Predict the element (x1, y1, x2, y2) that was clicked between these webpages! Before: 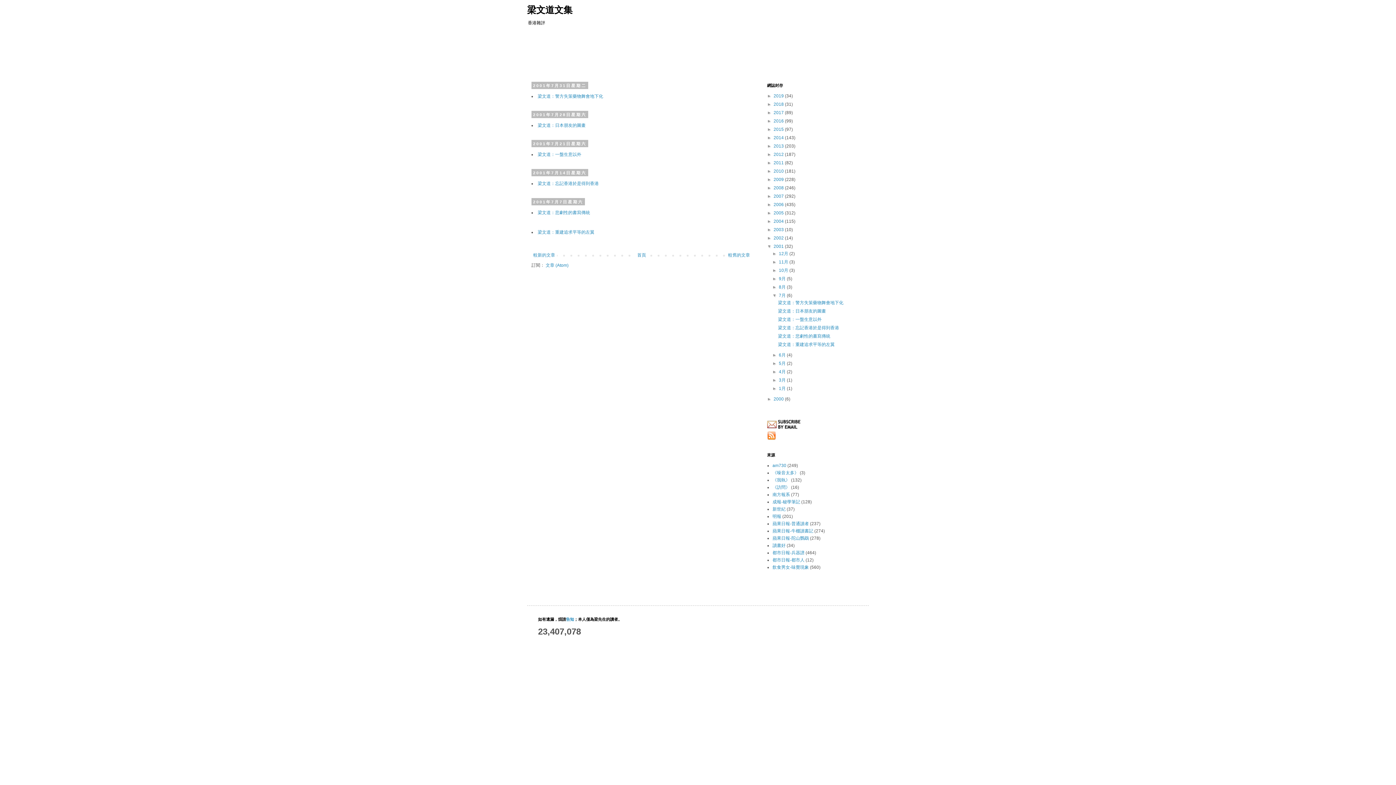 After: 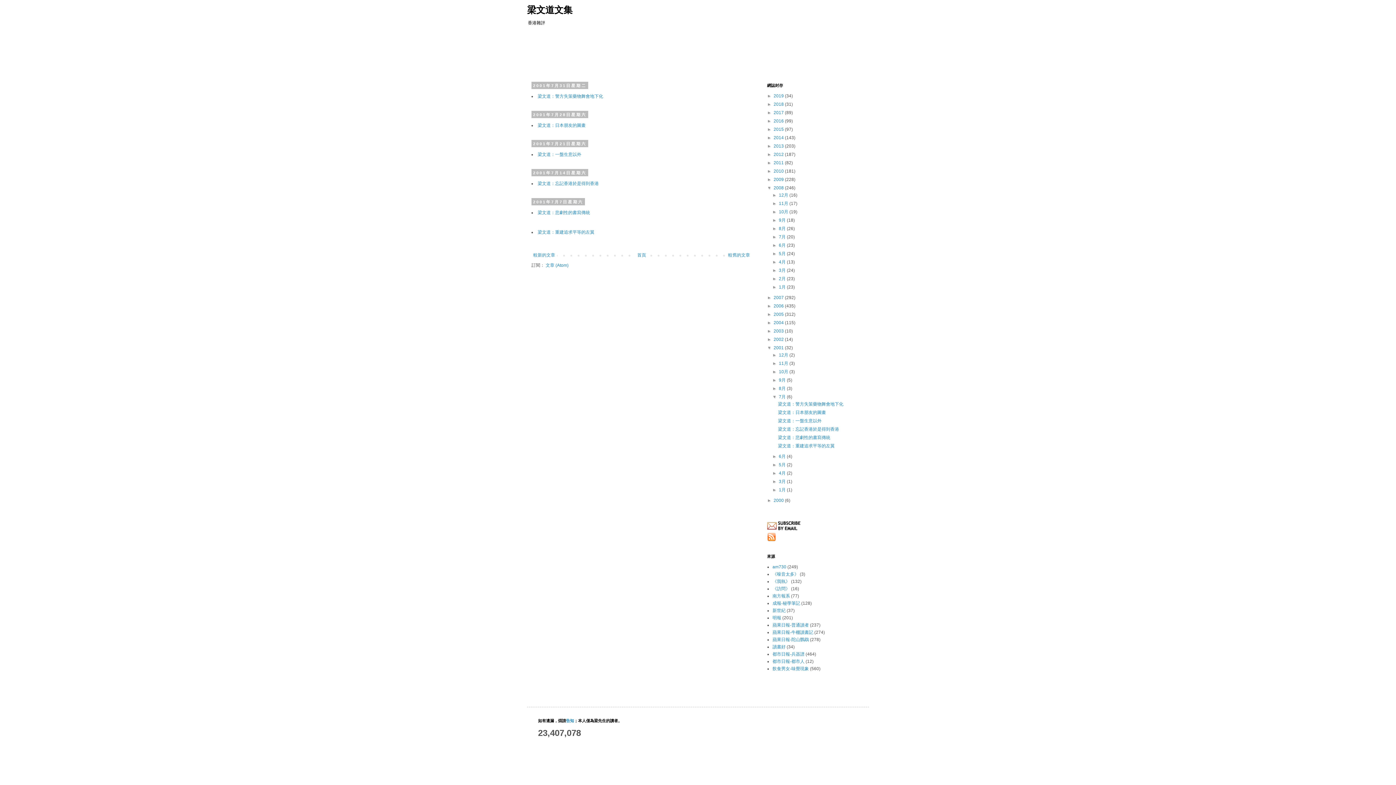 Action: label: ►   bbox: (767, 185, 773, 190)